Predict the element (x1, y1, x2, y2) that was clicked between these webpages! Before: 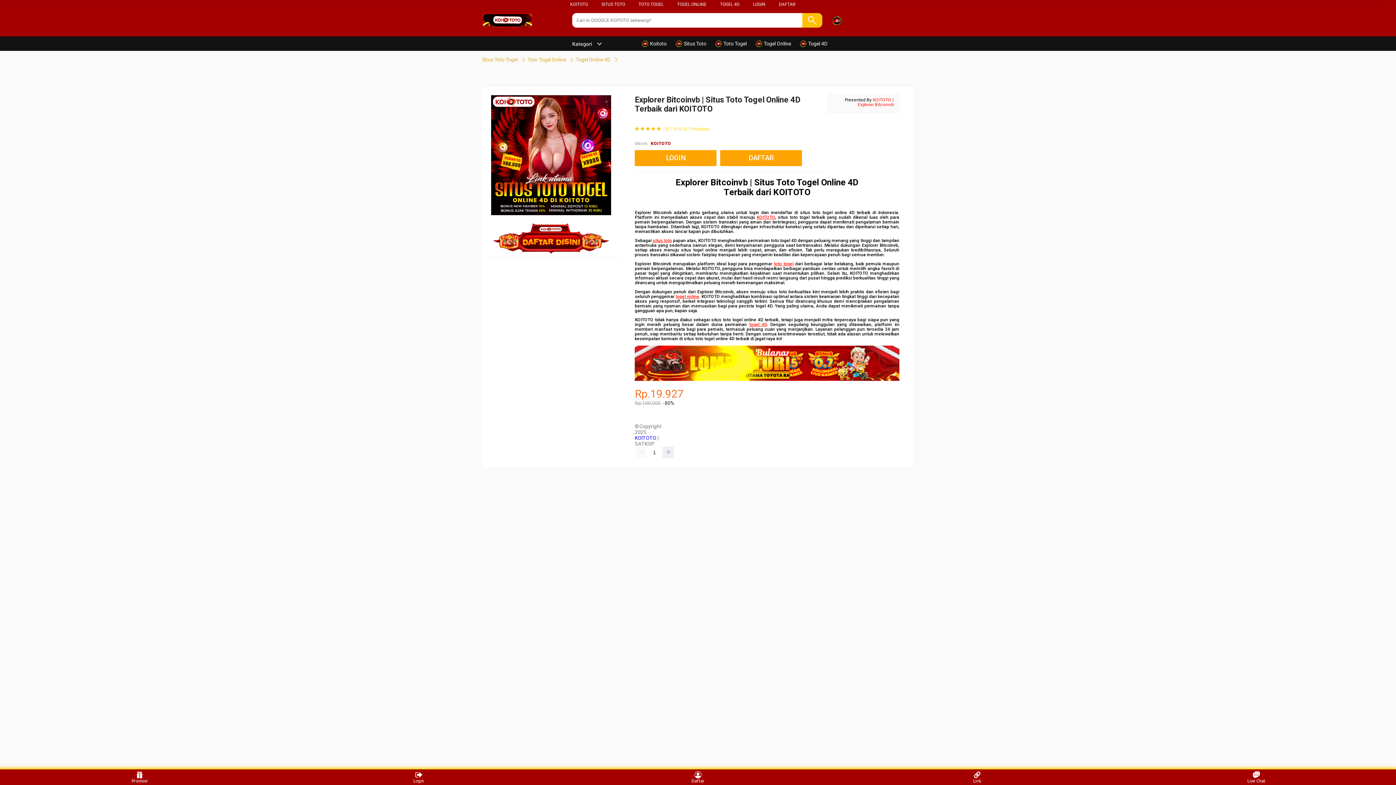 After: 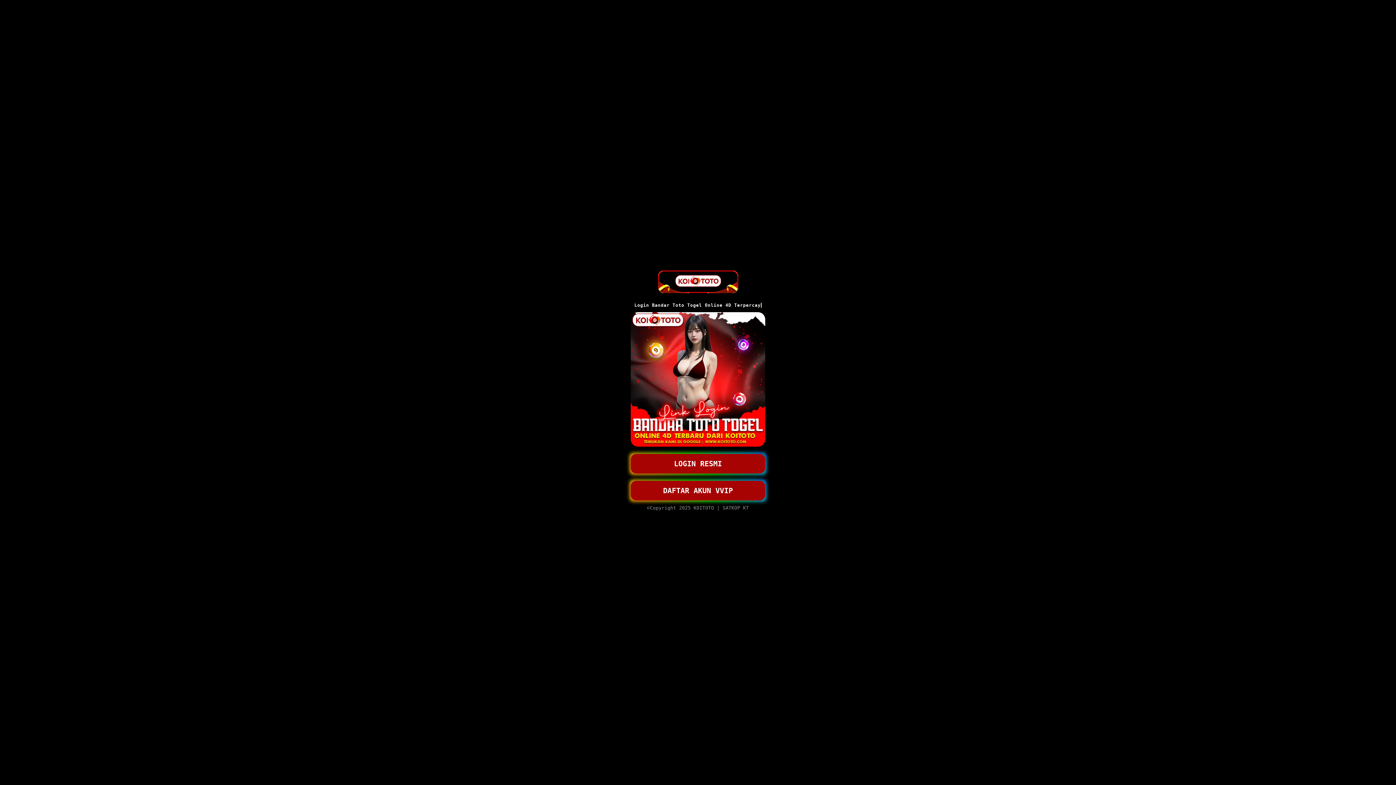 Action: bbox: (493, 253, 609, 258)